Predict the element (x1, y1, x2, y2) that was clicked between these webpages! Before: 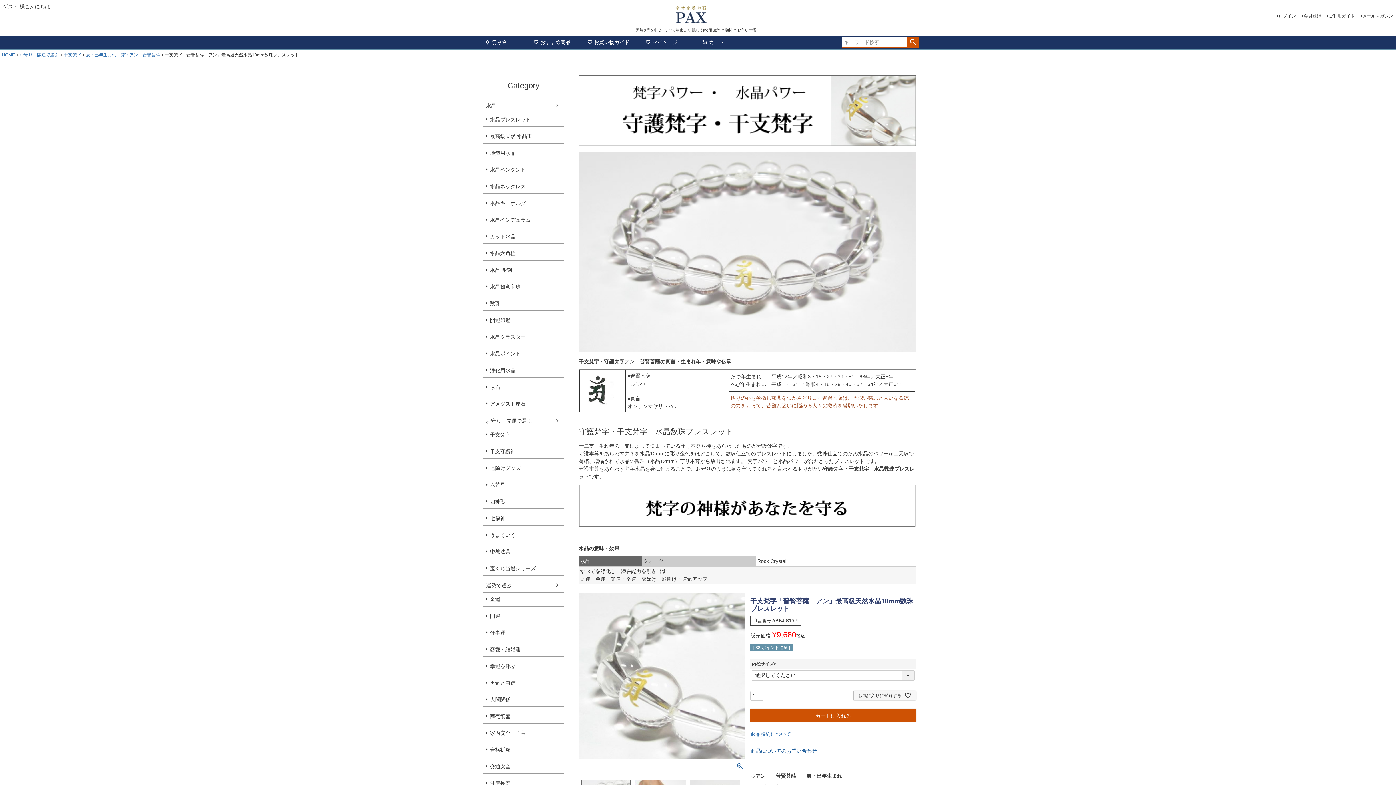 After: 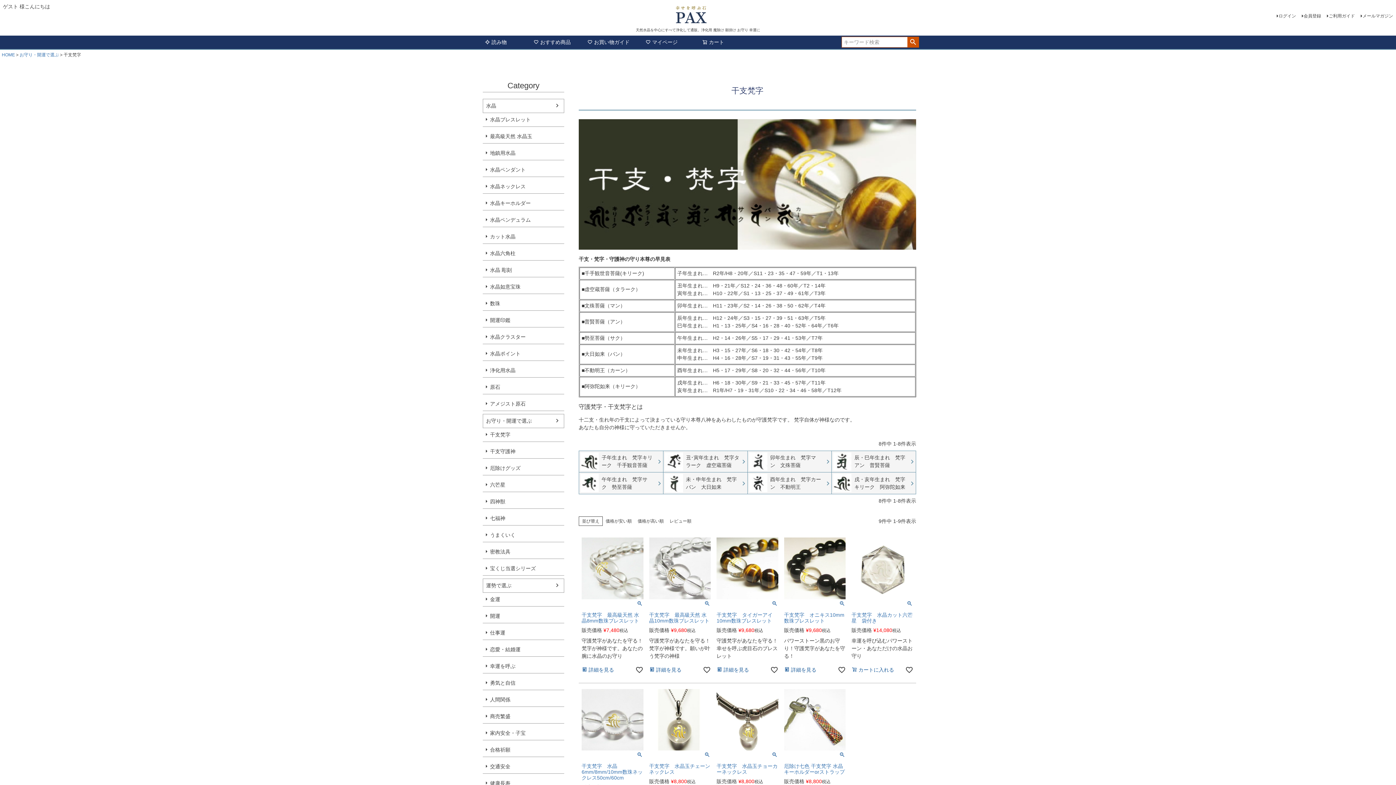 Action: bbox: (63, 52, 81, 57) label: 干支梵字